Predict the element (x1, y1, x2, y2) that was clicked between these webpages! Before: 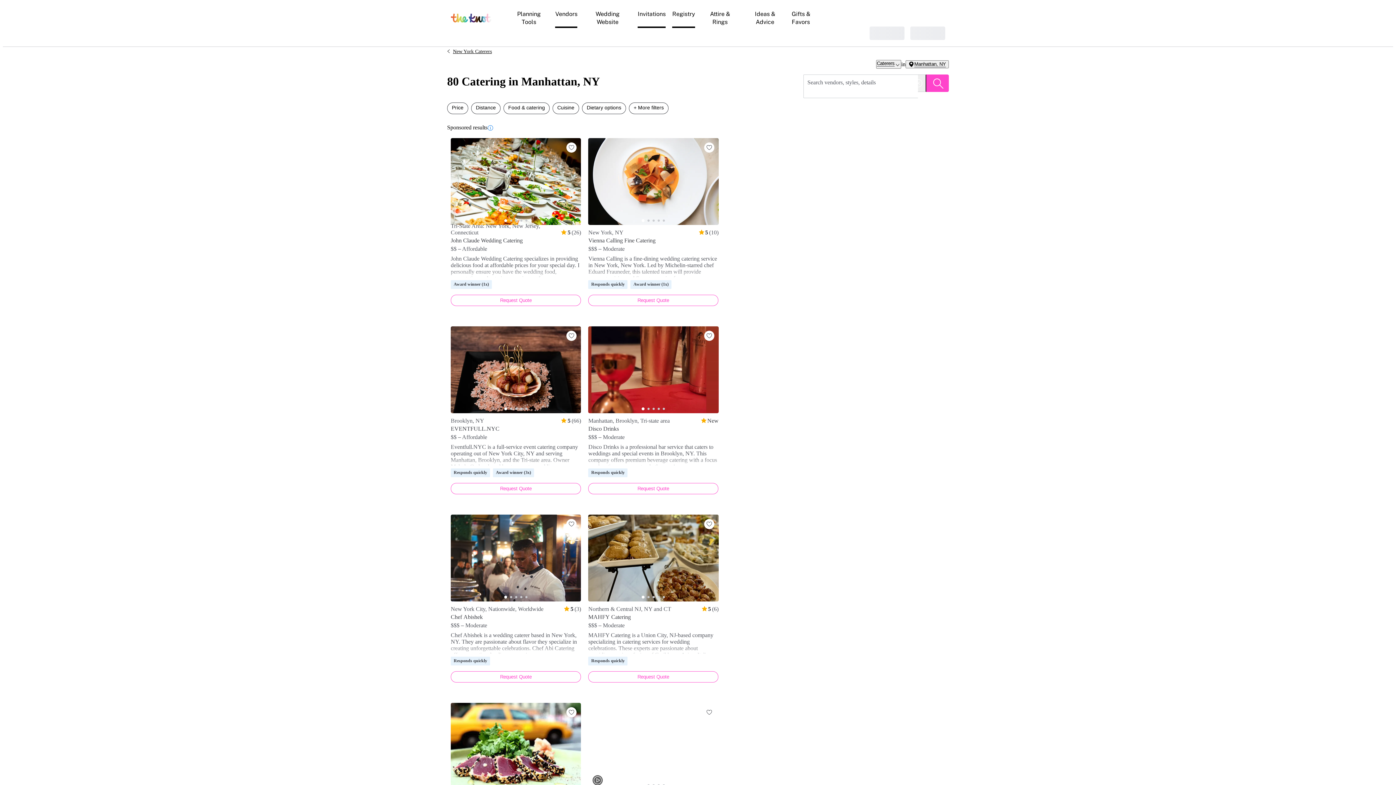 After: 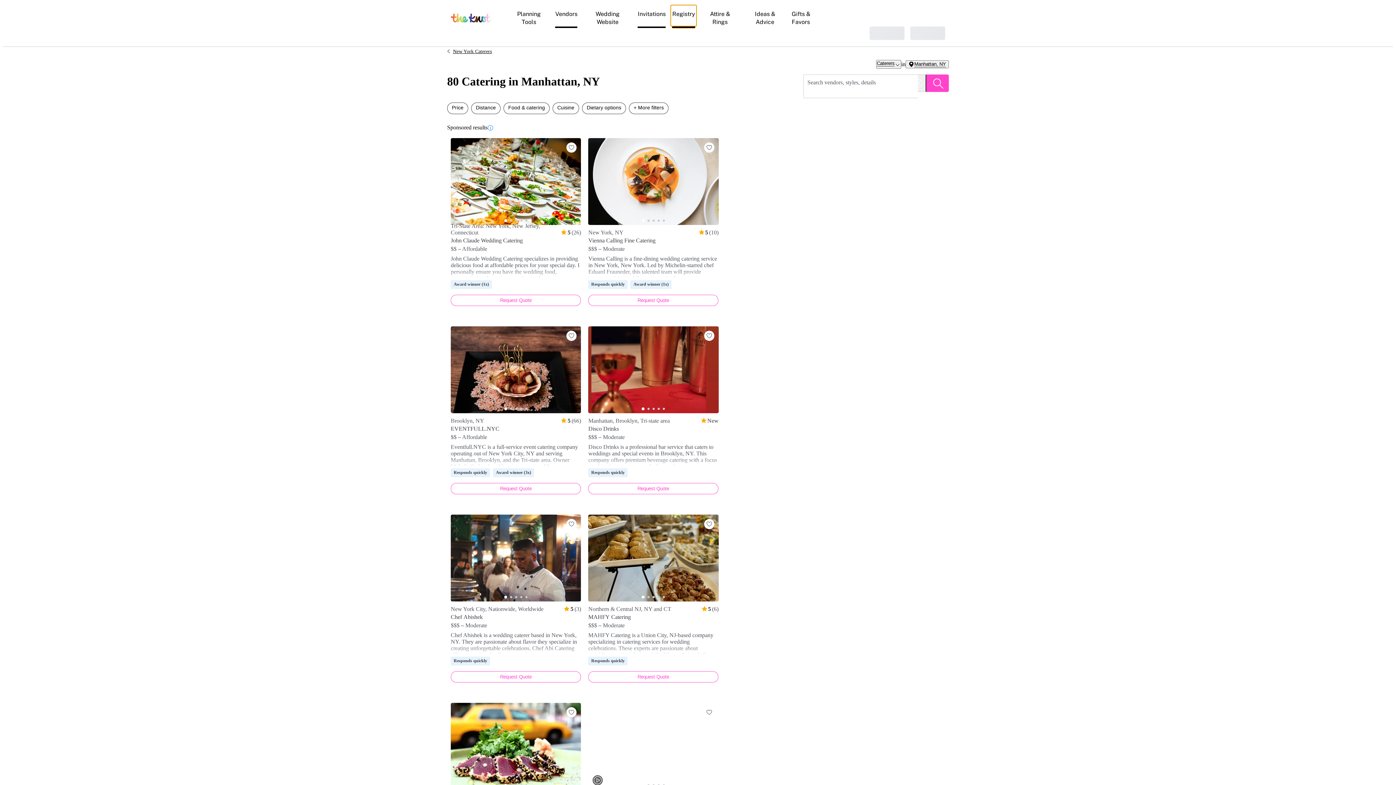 Action: bbox: (670, 4, 696, 26) label: Registry